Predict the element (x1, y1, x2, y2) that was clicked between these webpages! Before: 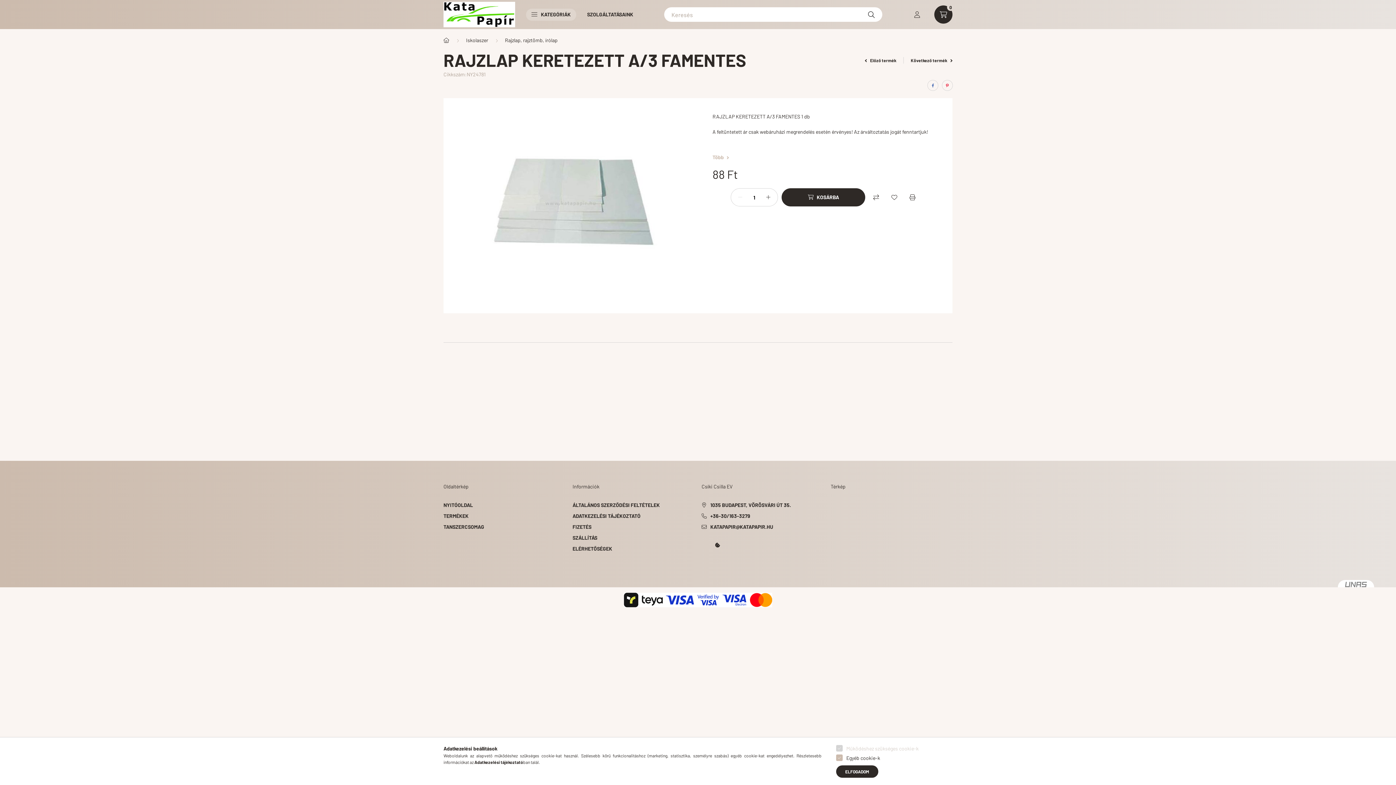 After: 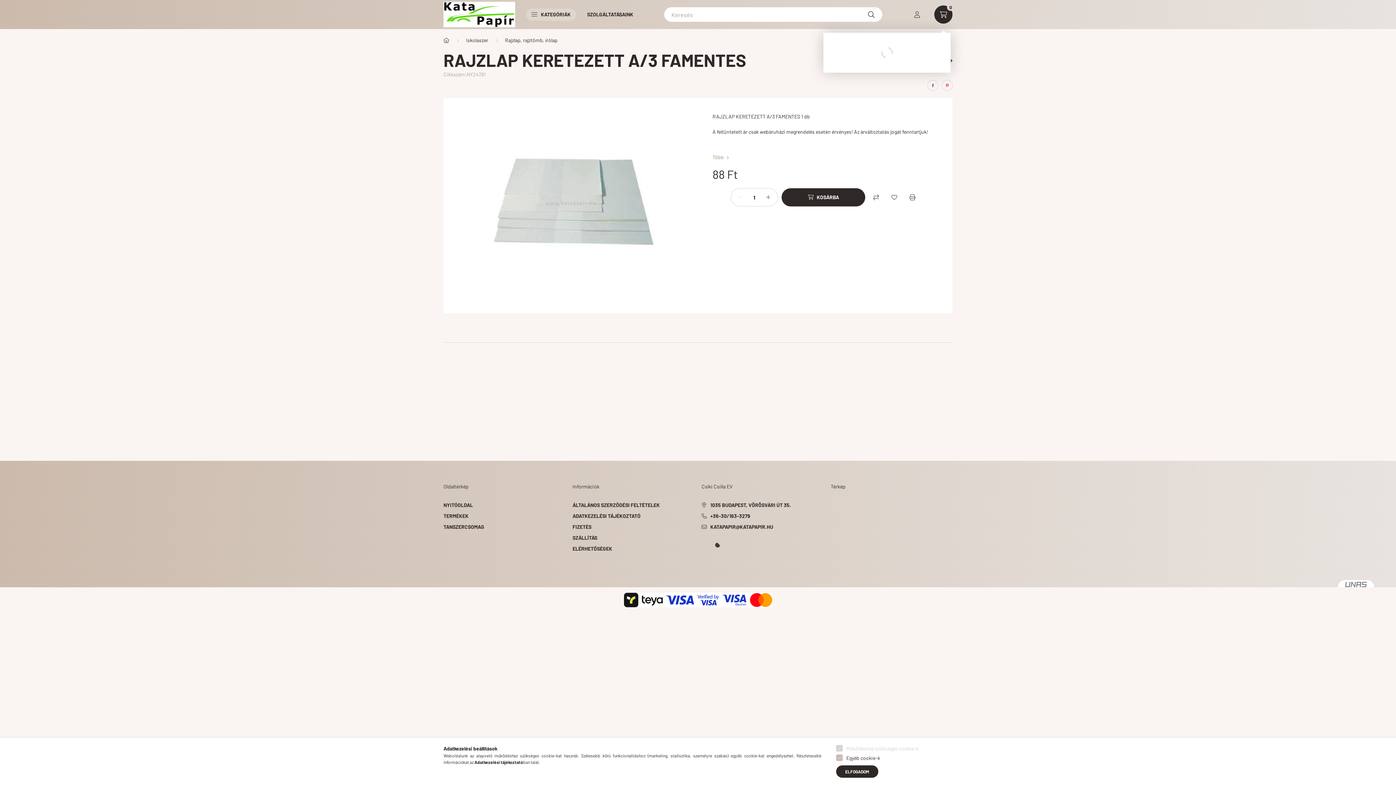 Action: label: cart button bbox: (934, 5, 952, 23)